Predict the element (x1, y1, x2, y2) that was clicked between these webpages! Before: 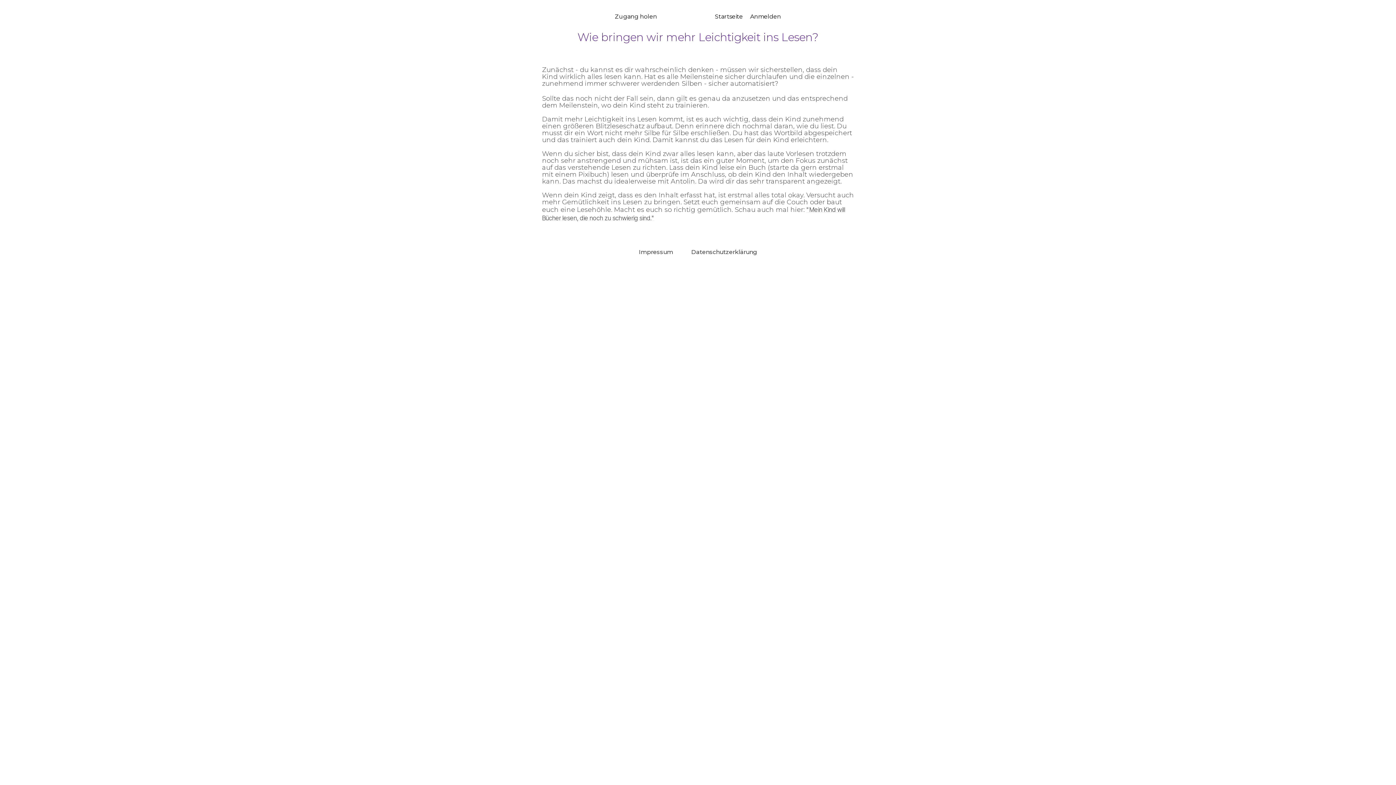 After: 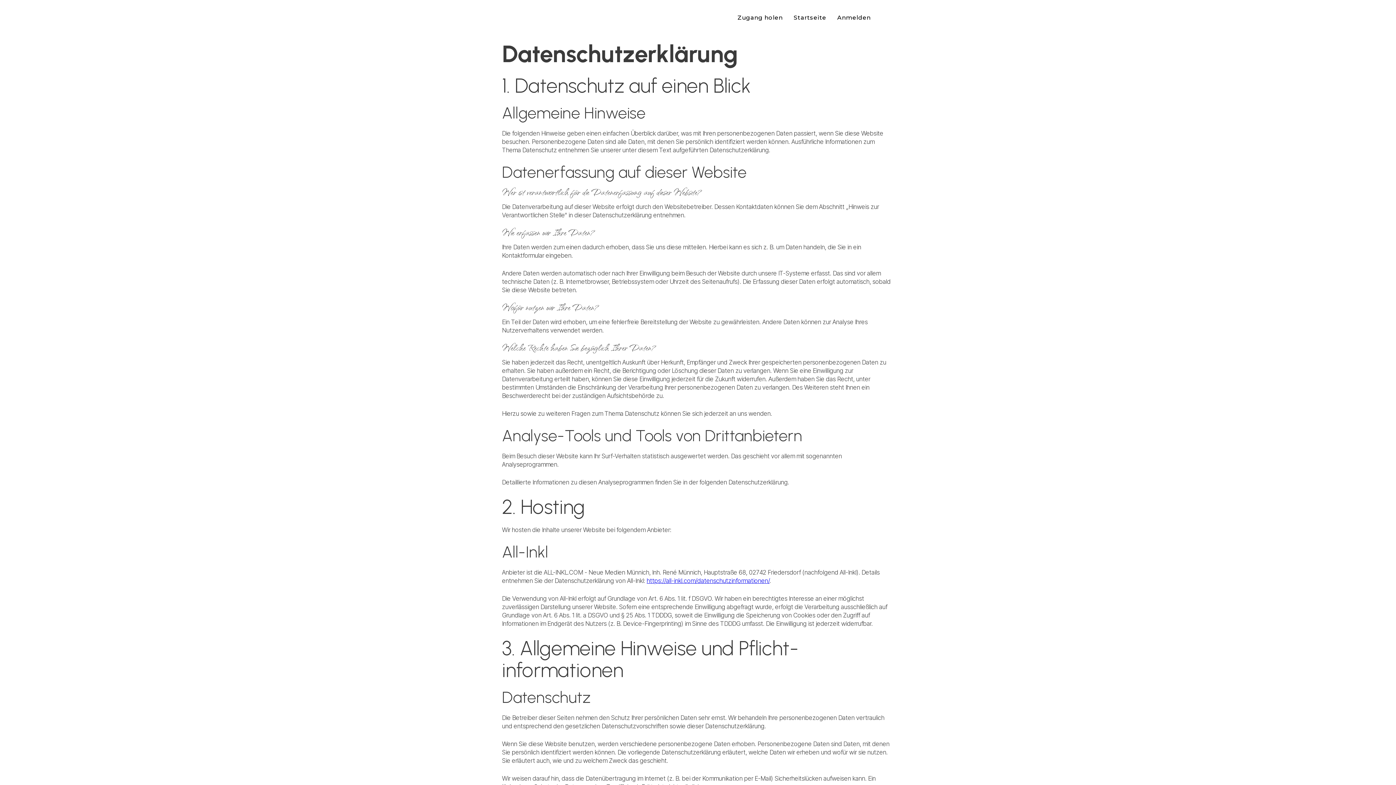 Action: bbox: (691, 246, 757, 258) label: Datenschutzerklärung